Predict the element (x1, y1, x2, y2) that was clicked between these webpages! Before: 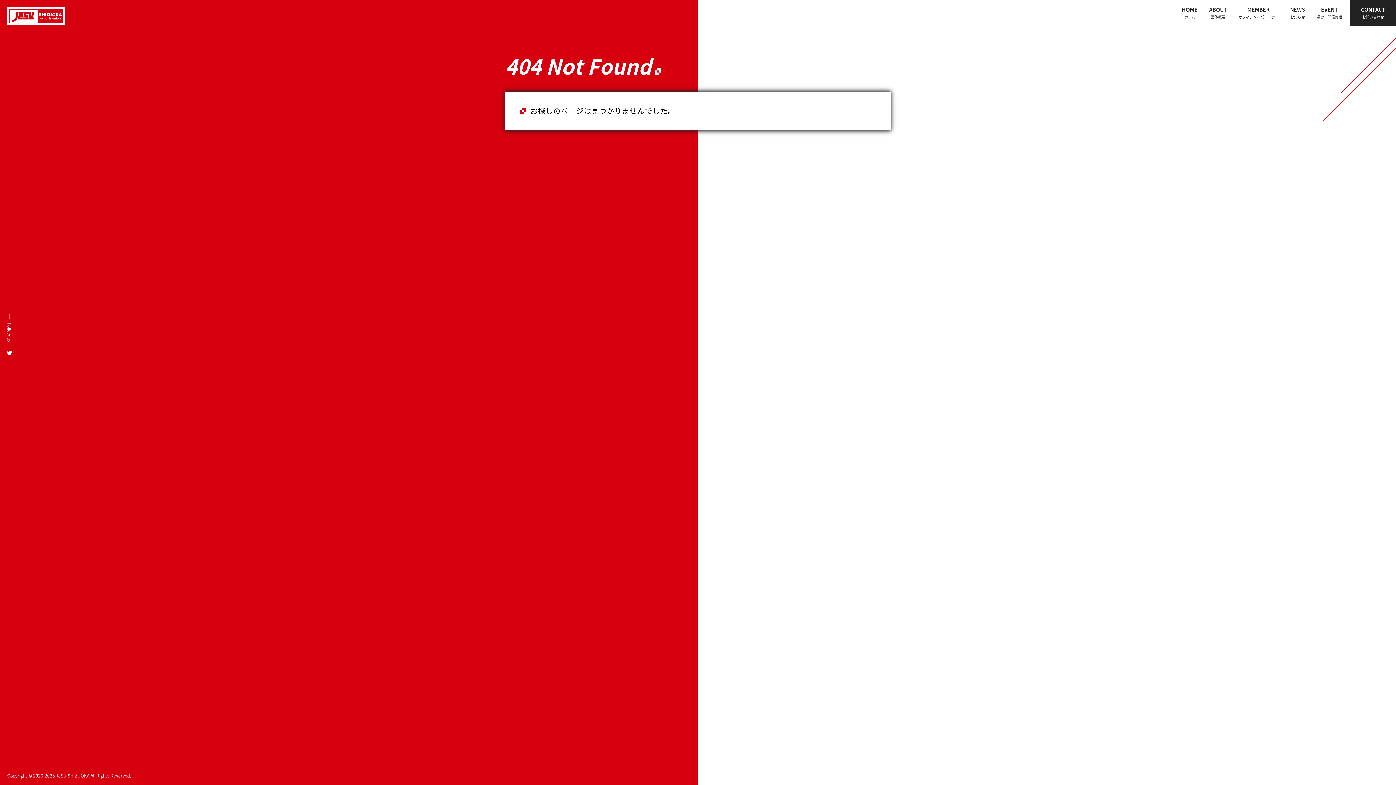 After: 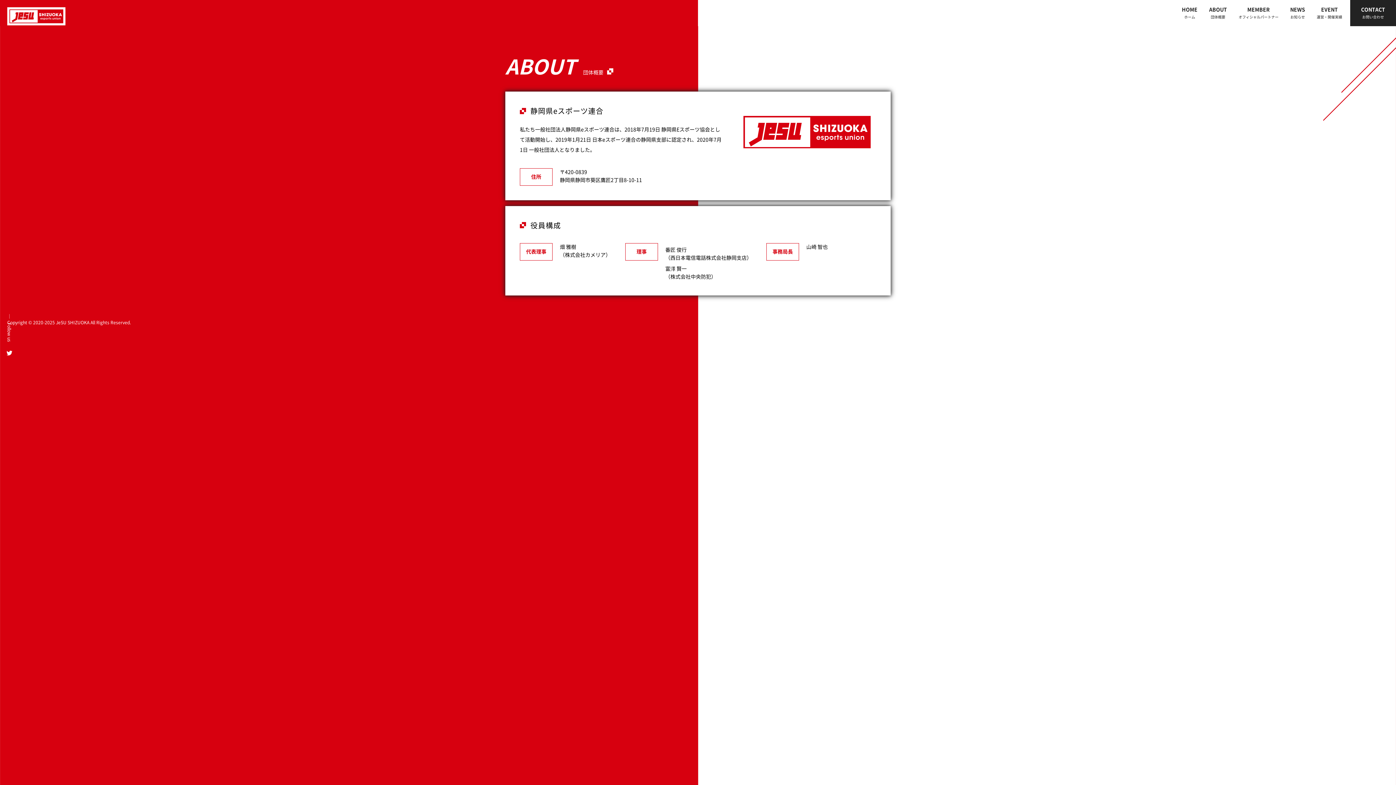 Action: bbox: (1197, 0, 1227, 26) label: ABOUT
団体概要